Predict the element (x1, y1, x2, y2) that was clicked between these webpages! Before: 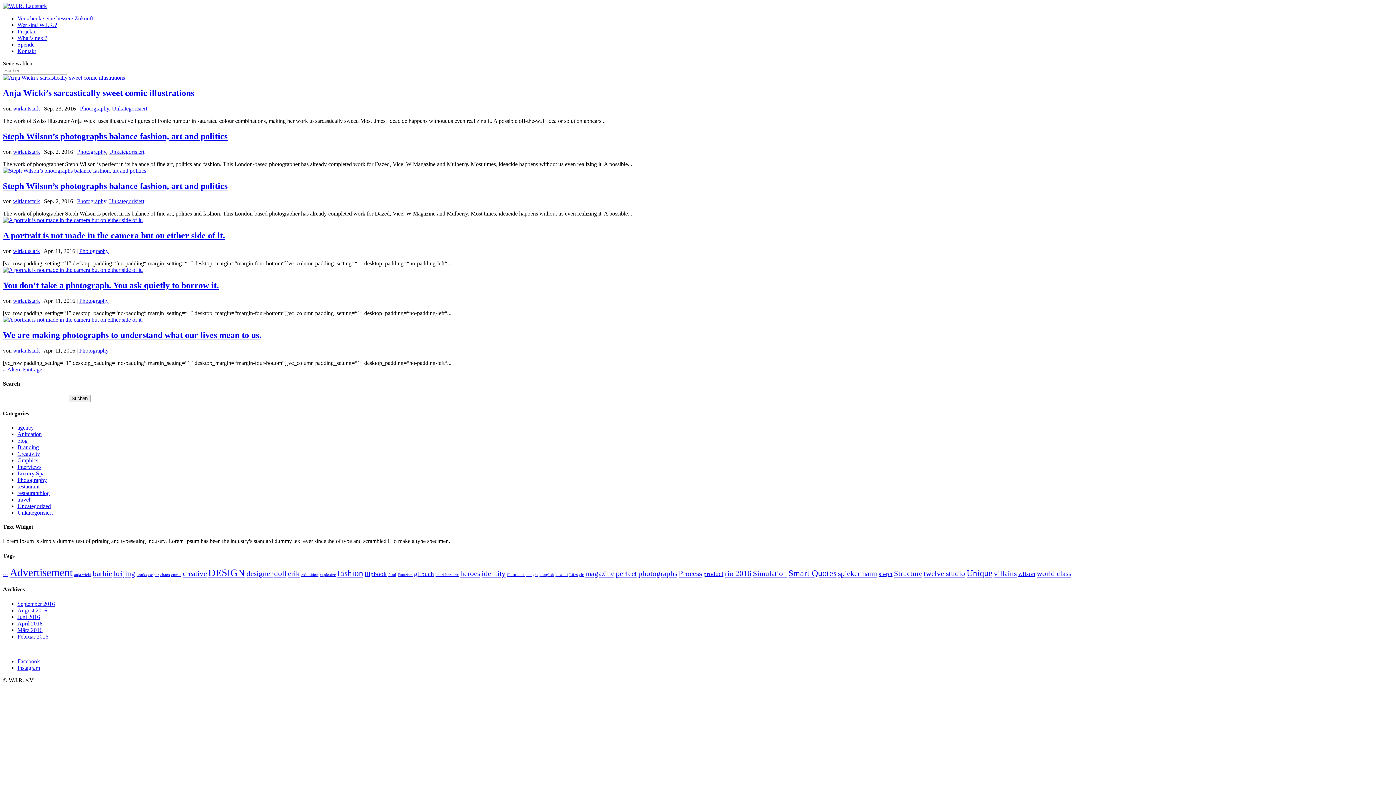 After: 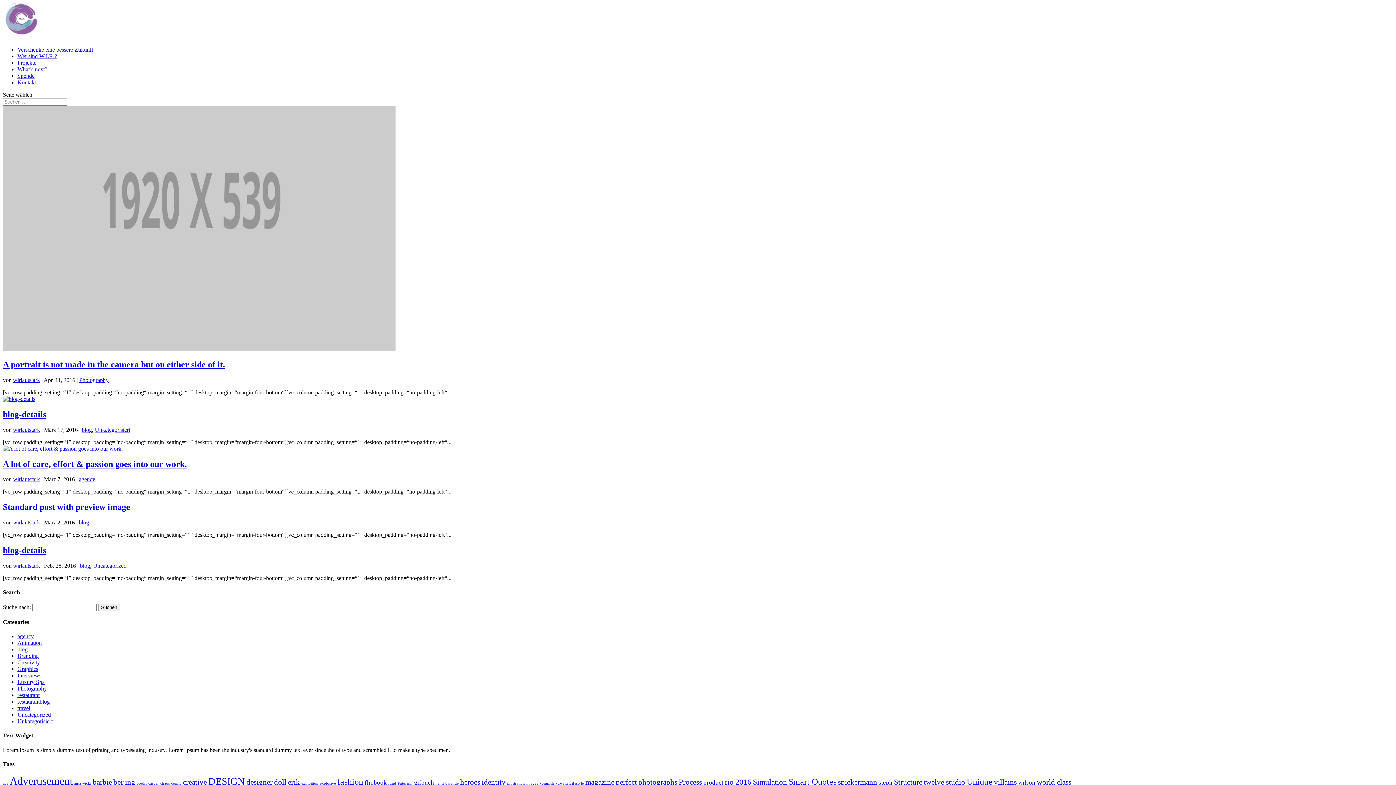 Action: bbox: (208, 567, 245, 578) label: DESIGN (5 Einträge)